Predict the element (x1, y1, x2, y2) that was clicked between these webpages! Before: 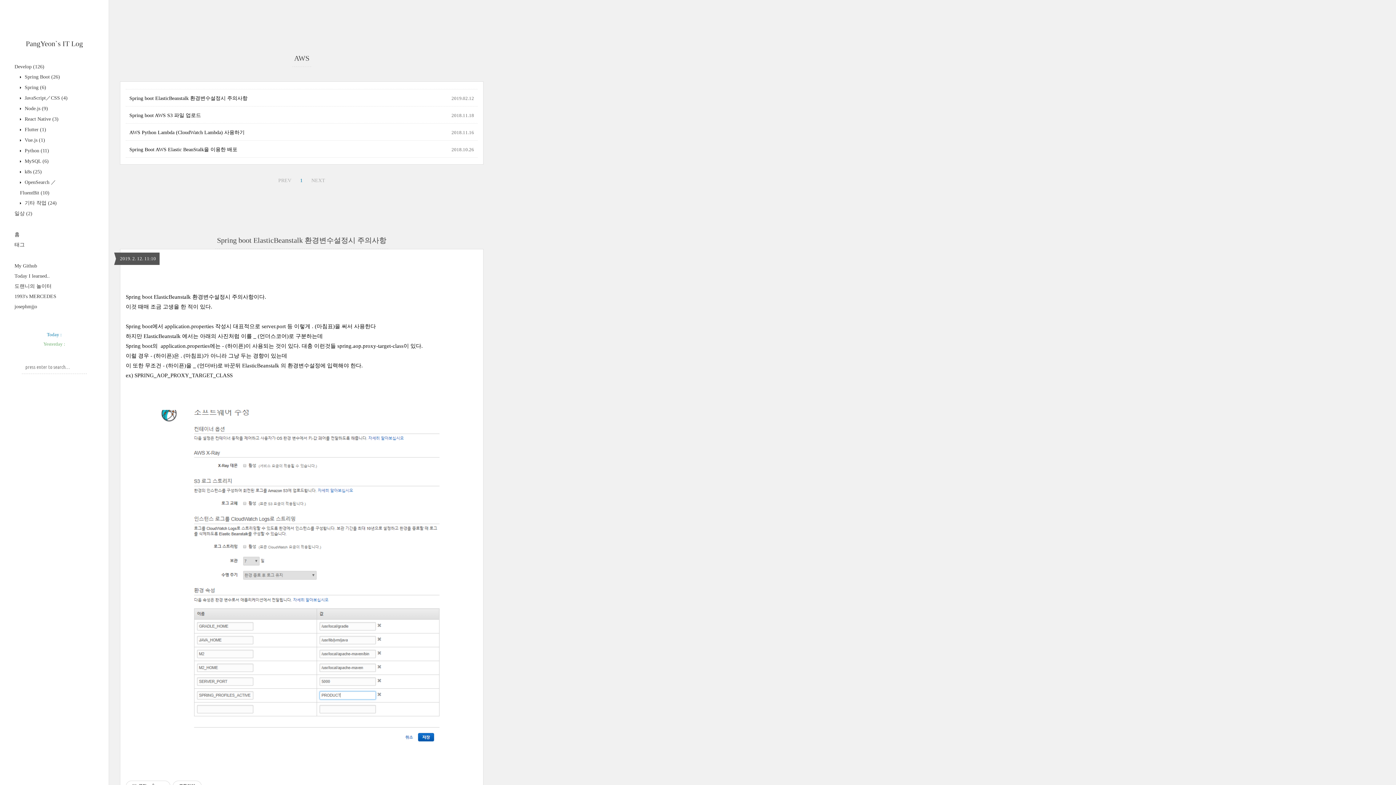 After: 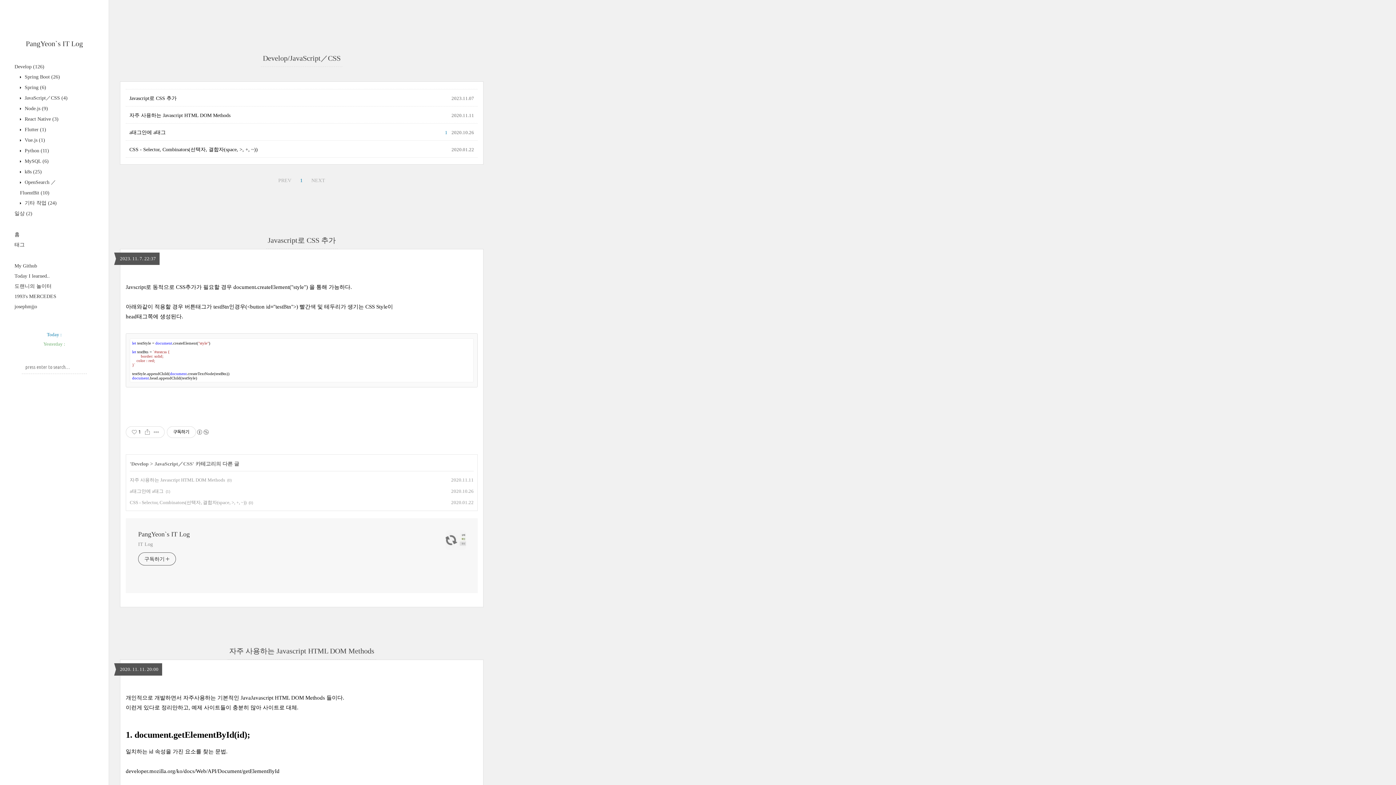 Action: bbox: (23, 95, 67, 100) label:  JavaScript／CSS (4)